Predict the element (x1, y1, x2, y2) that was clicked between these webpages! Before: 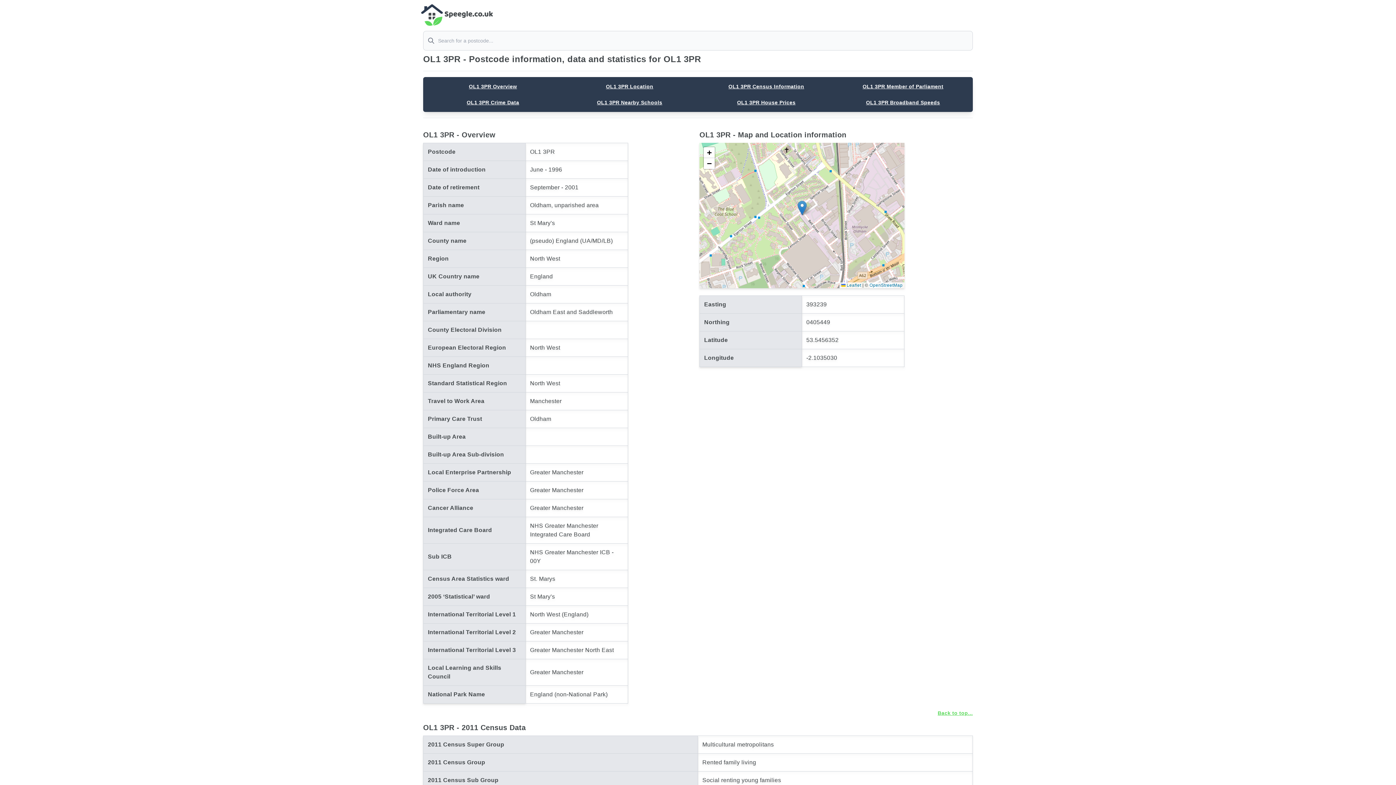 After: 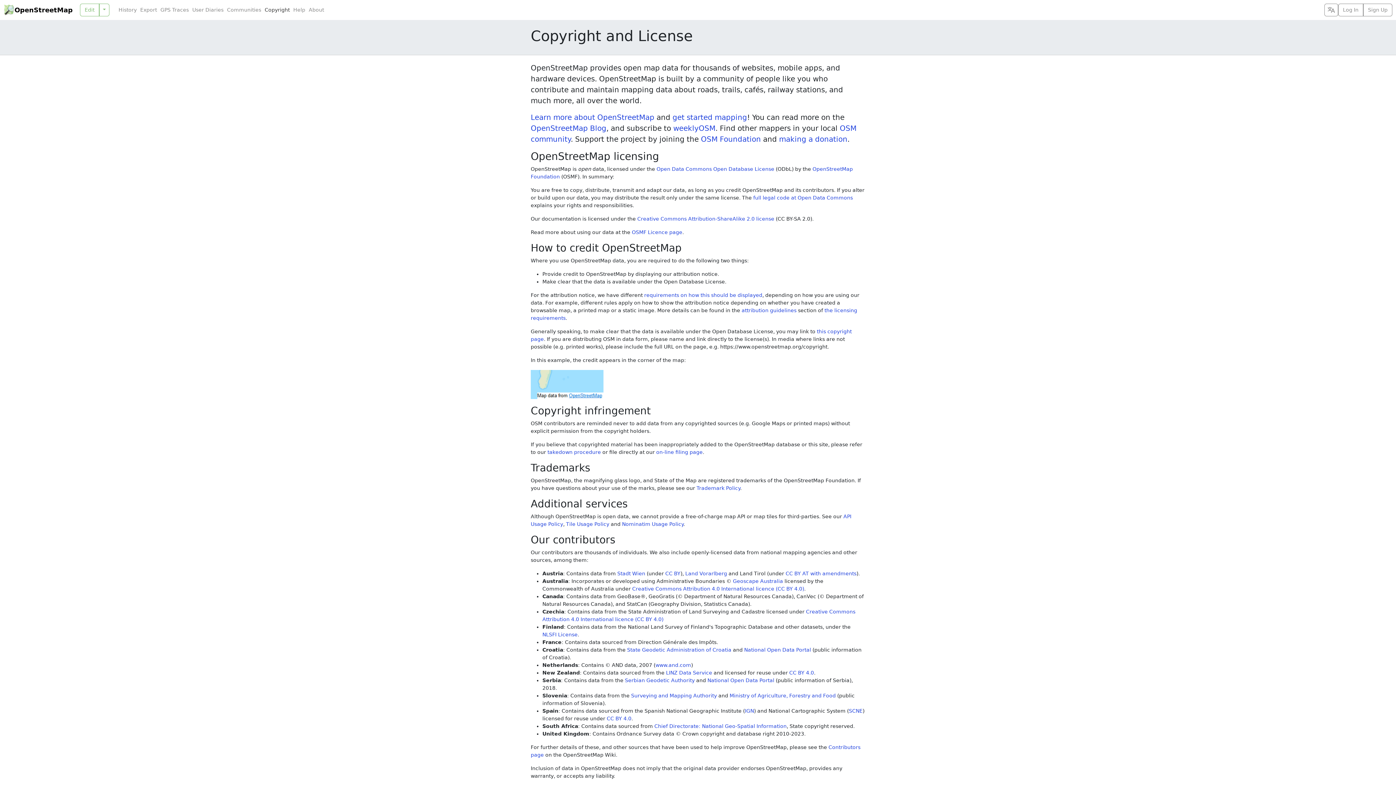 Action: bbox: (869, 282, 902, 287) label: OpenStreetMap